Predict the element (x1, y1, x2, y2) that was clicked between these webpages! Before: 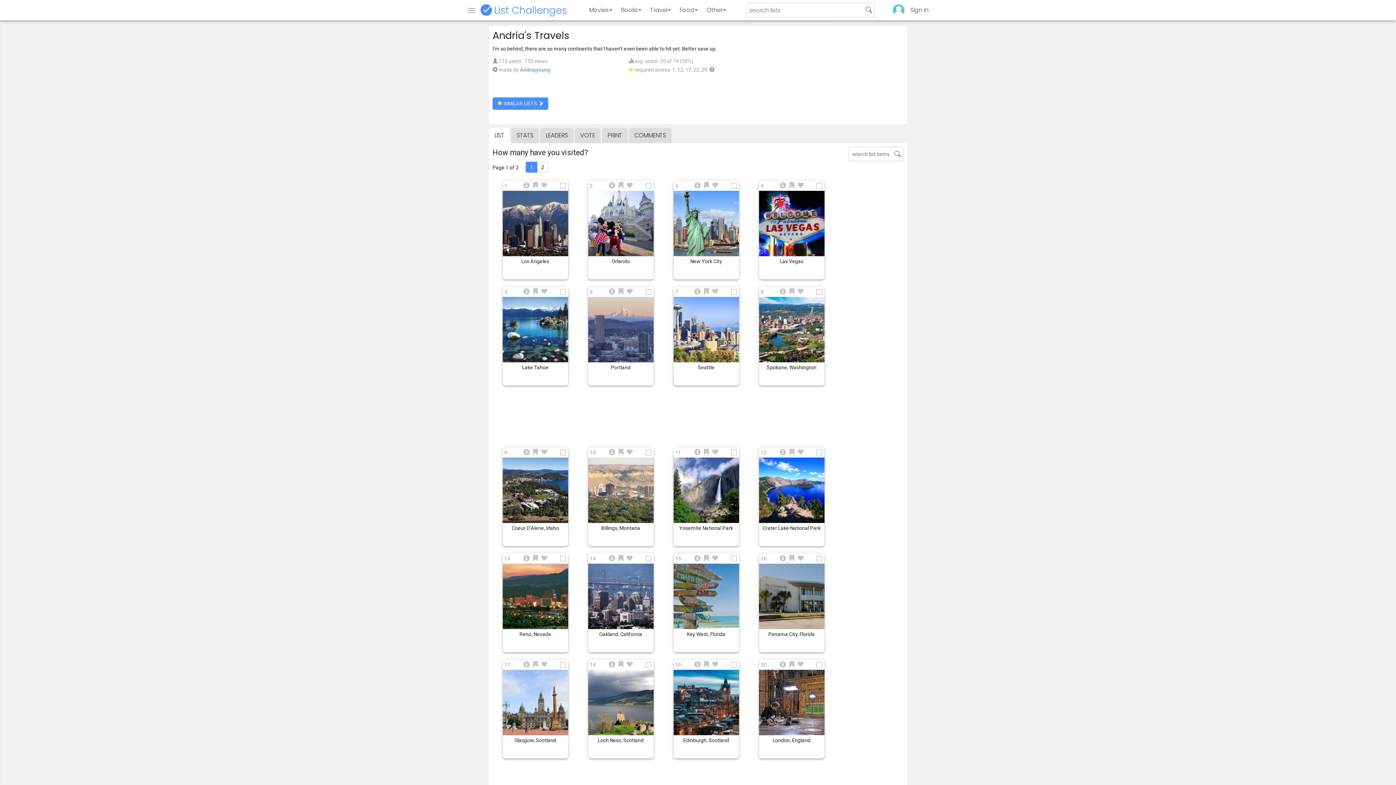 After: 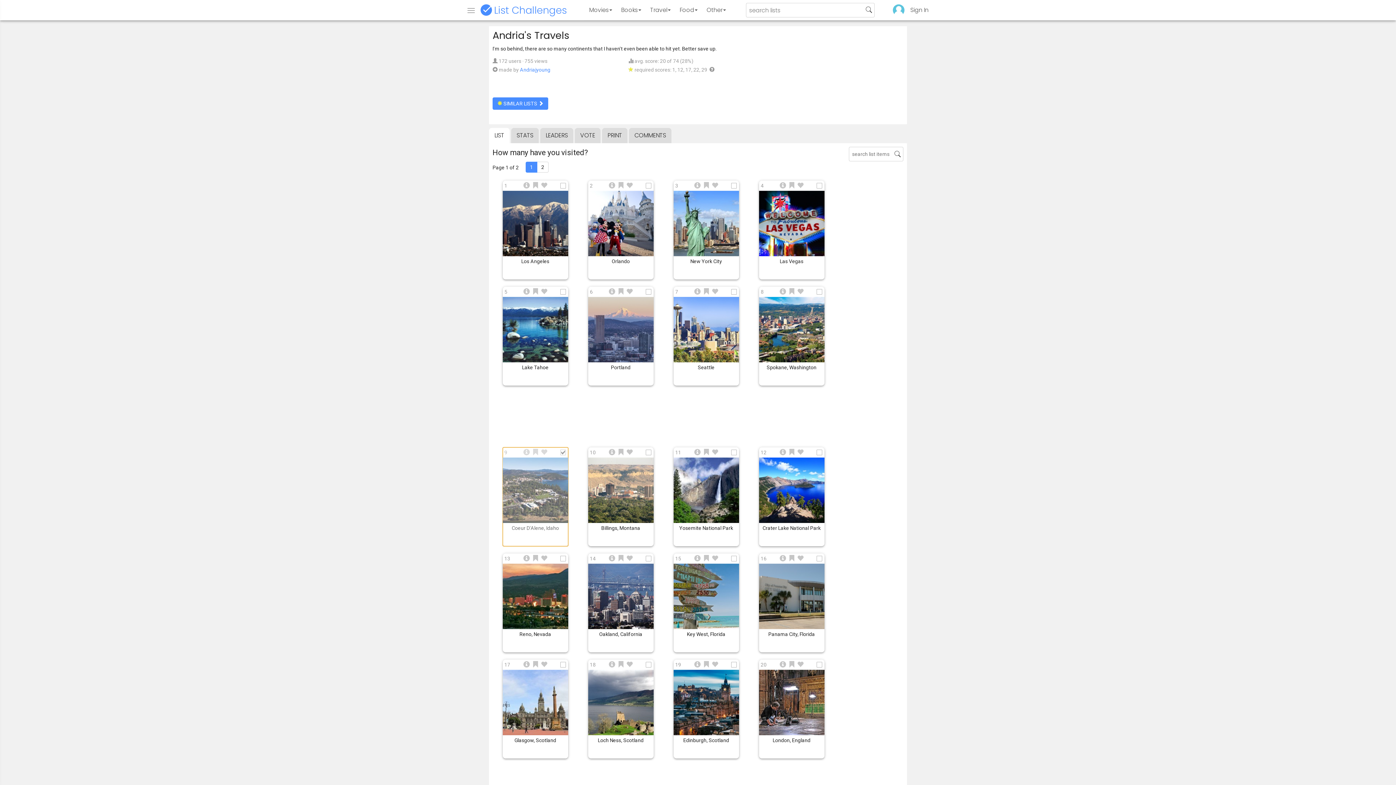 Action: bbox: (502, 447, 568, 546) label: Coeur D'Alene, Idaho
9